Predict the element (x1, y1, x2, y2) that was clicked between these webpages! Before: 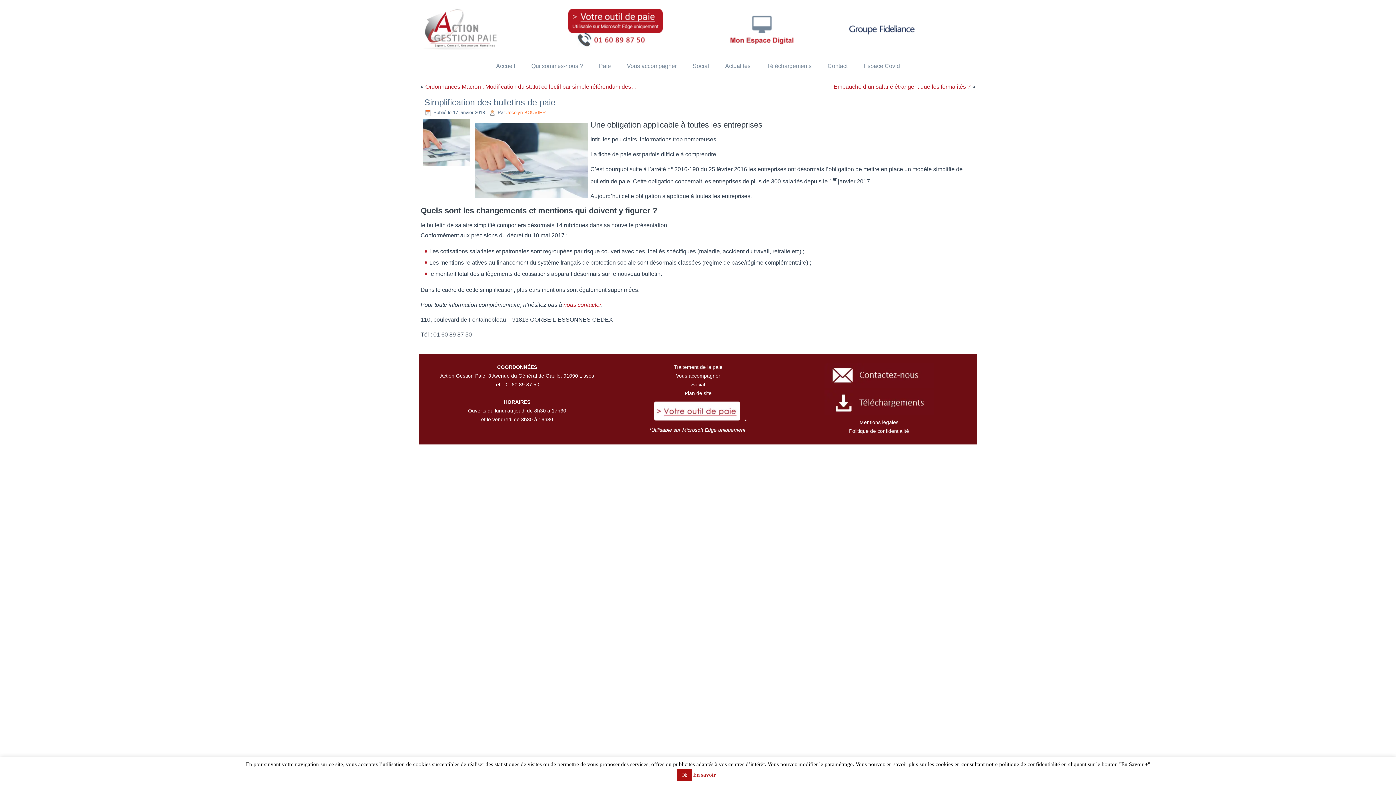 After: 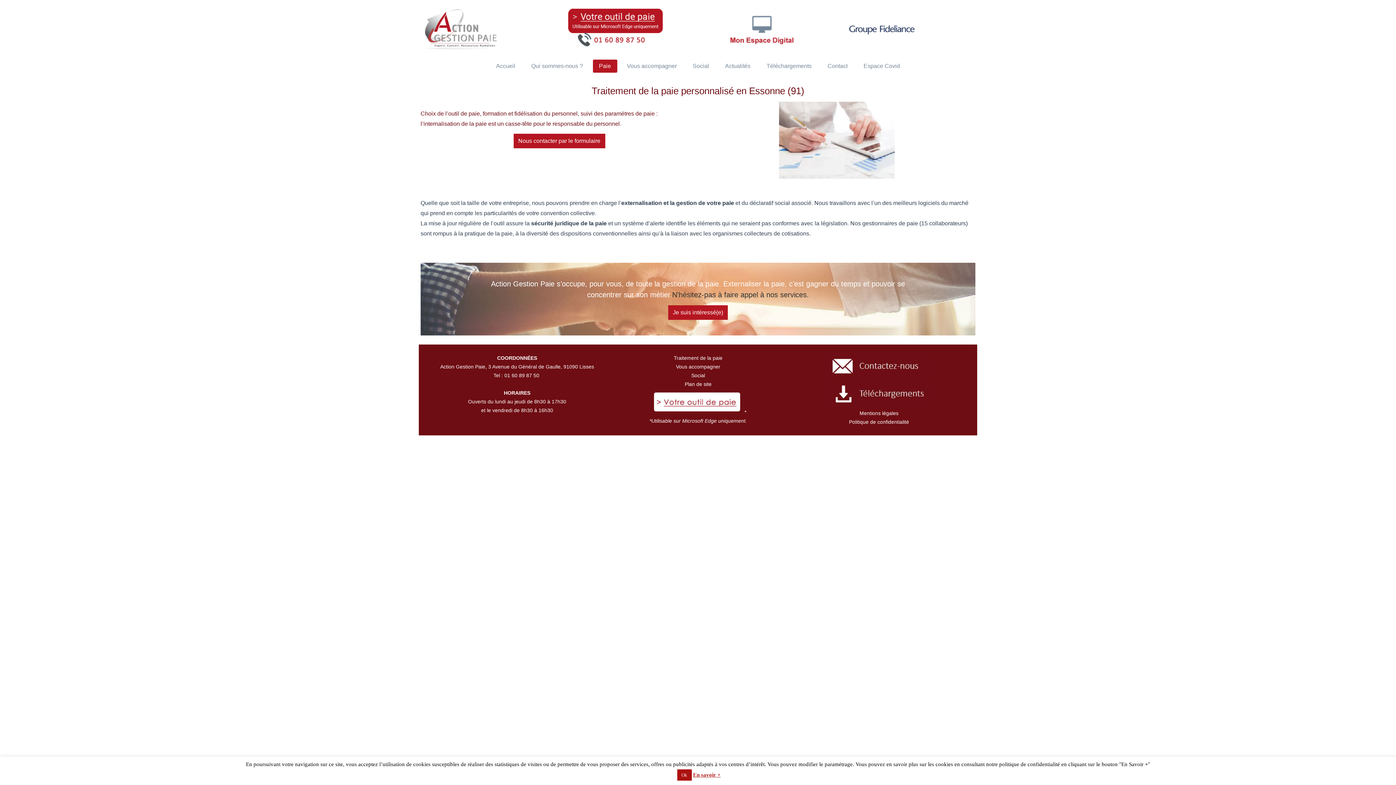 Action: label: Paie bbox: (592, 59, 617, 72)